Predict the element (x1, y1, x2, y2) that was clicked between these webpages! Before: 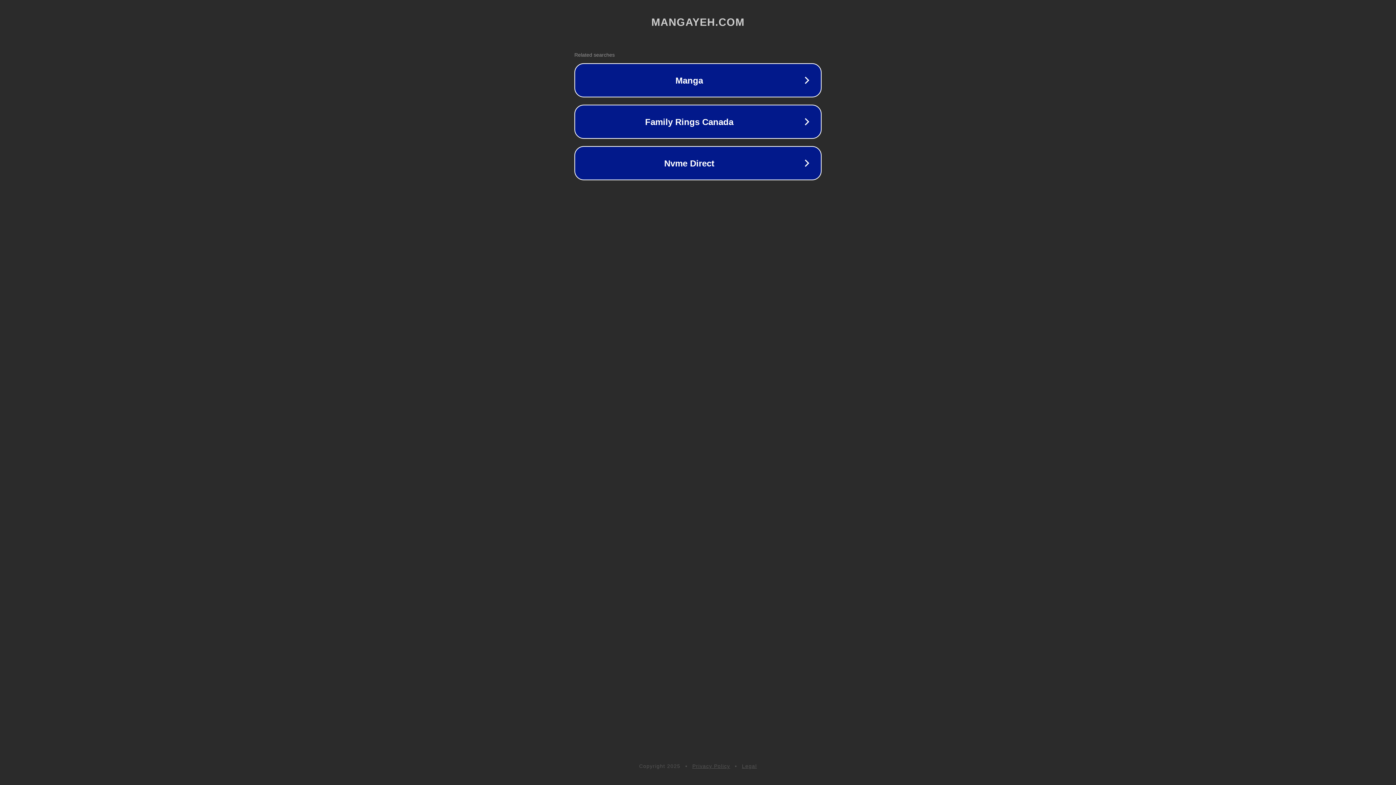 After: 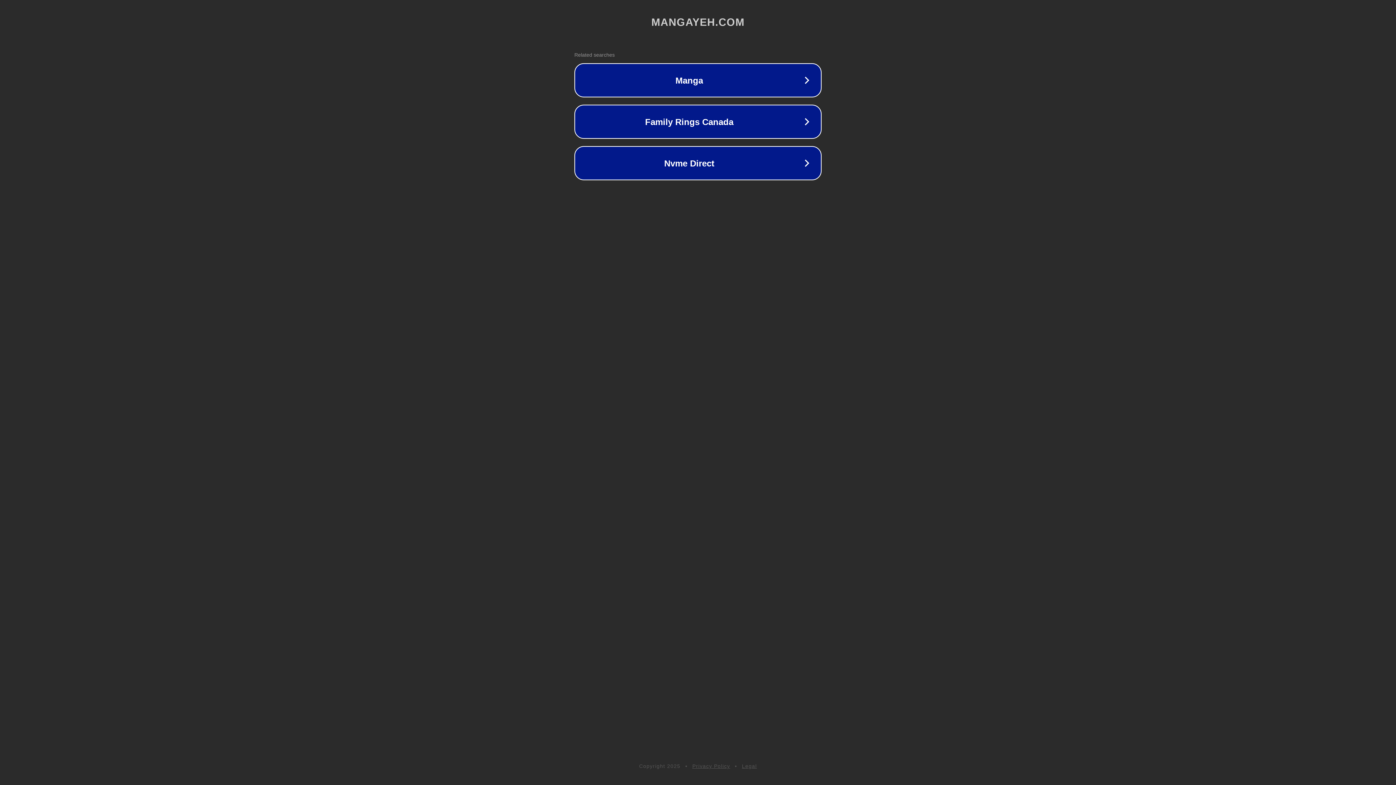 Action: label: Privacy Policy bbox: (692, 763, 730, 769)